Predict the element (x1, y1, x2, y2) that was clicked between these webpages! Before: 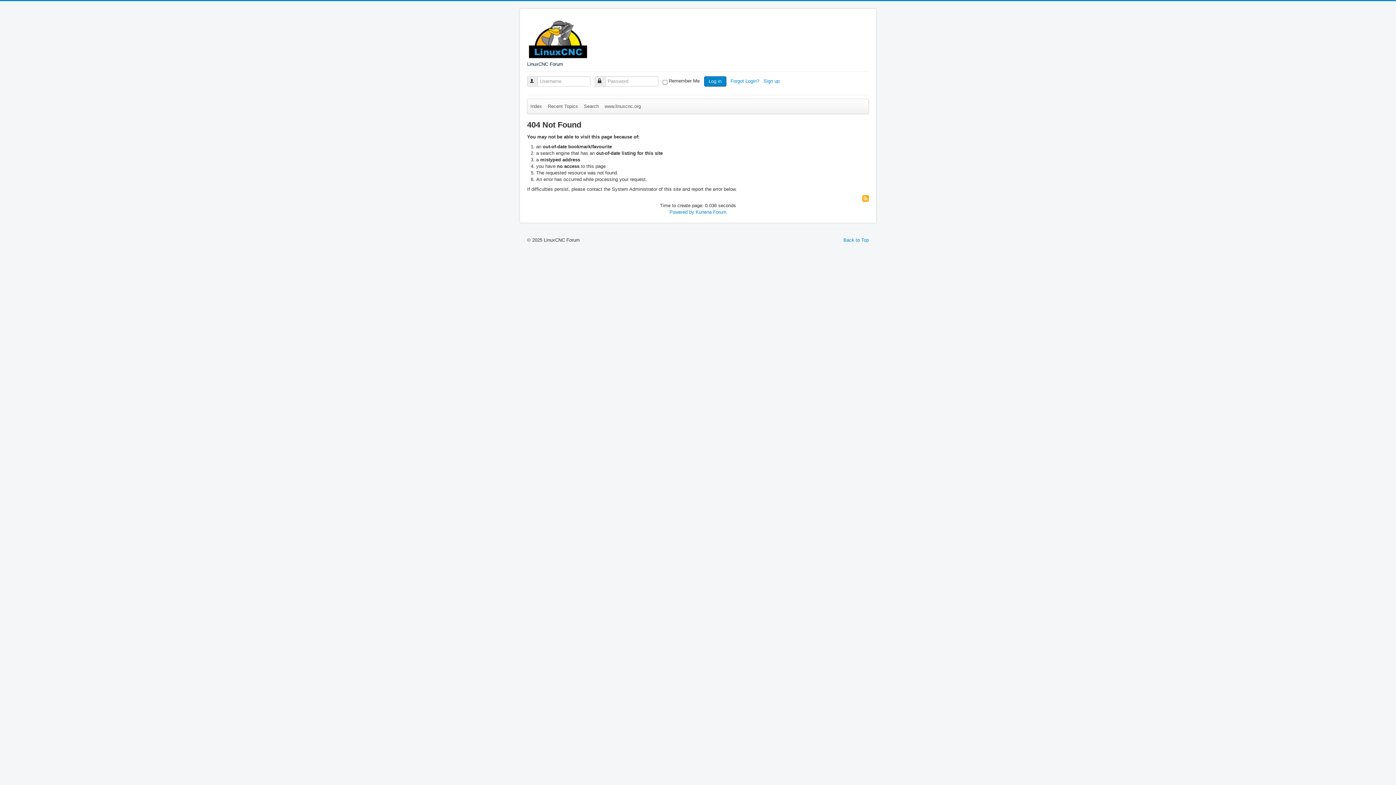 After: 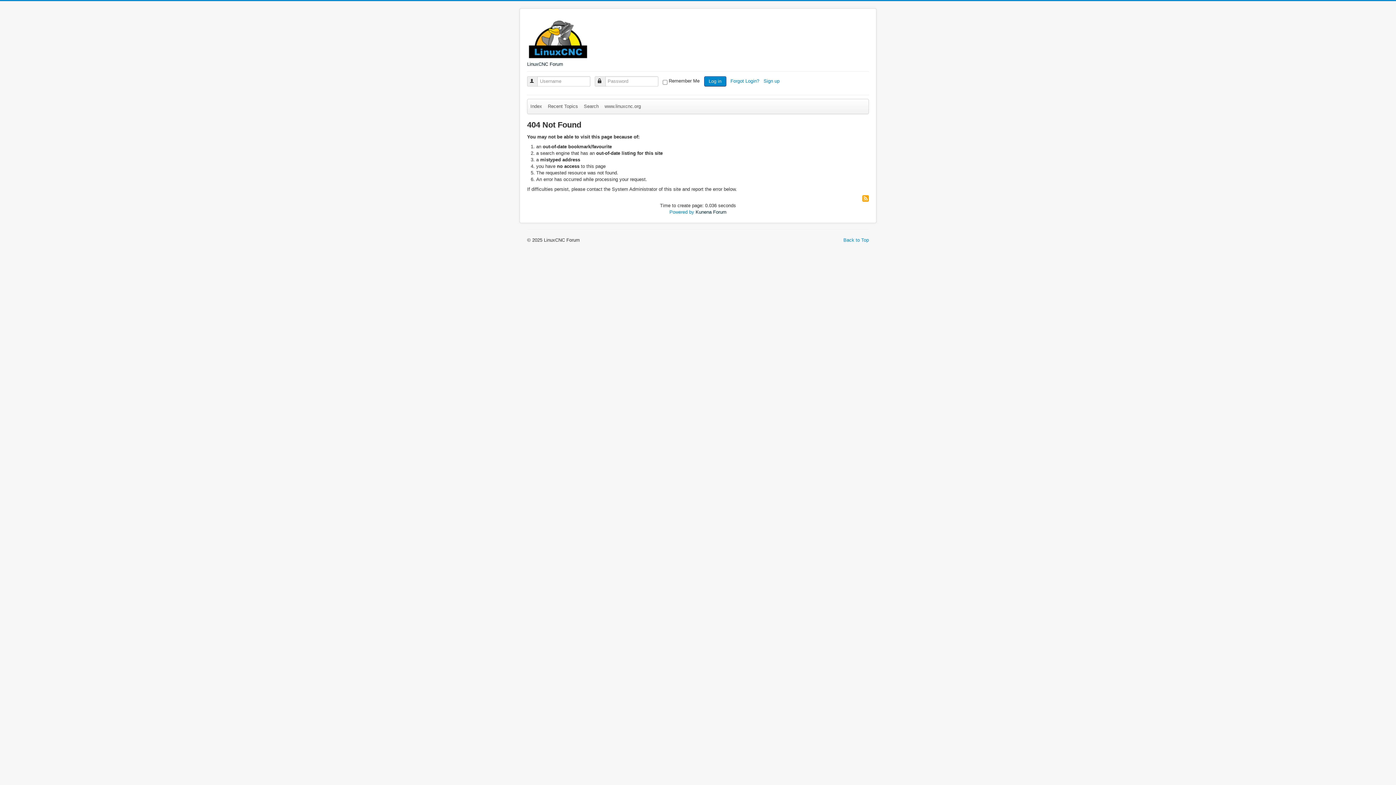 Action: bbox: (695, 209, 726, 214) label: Kunena Forum